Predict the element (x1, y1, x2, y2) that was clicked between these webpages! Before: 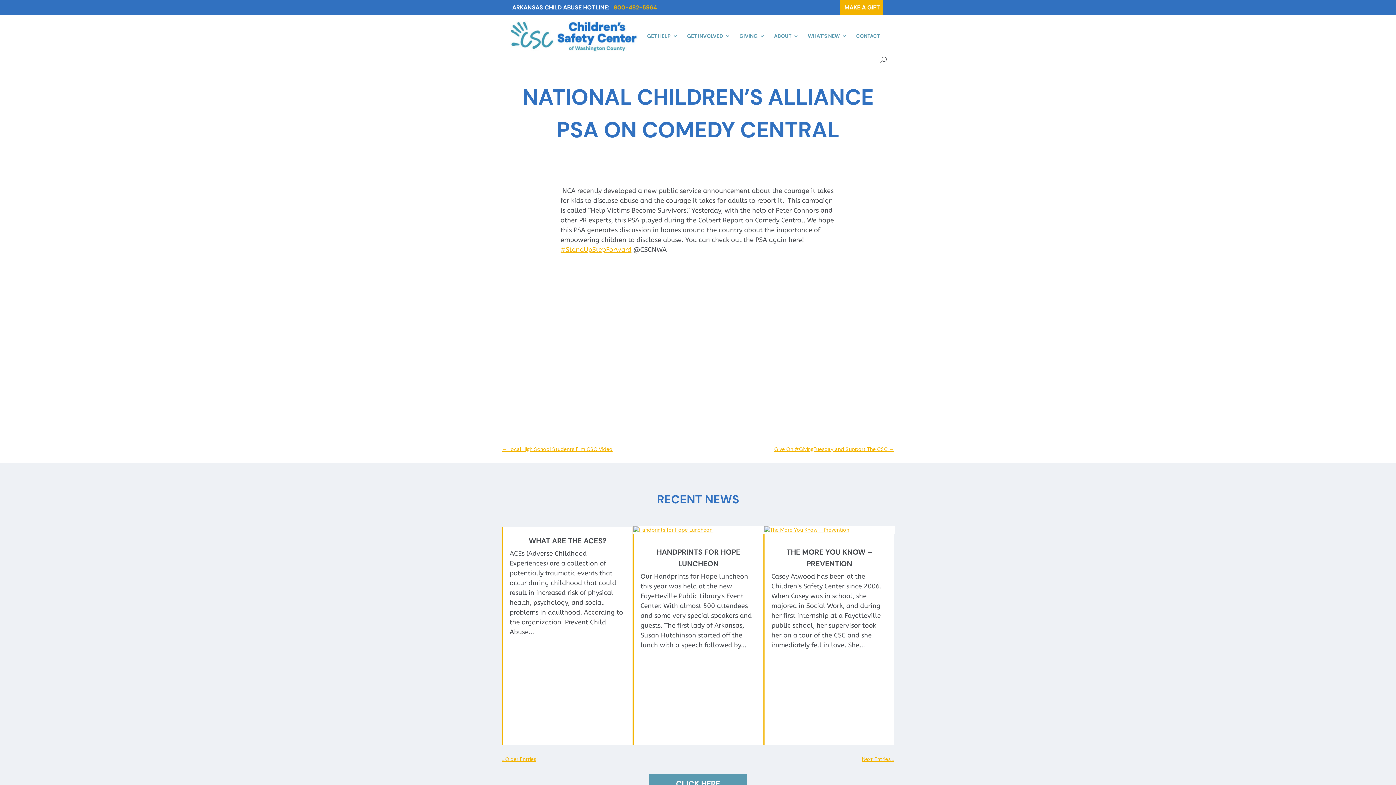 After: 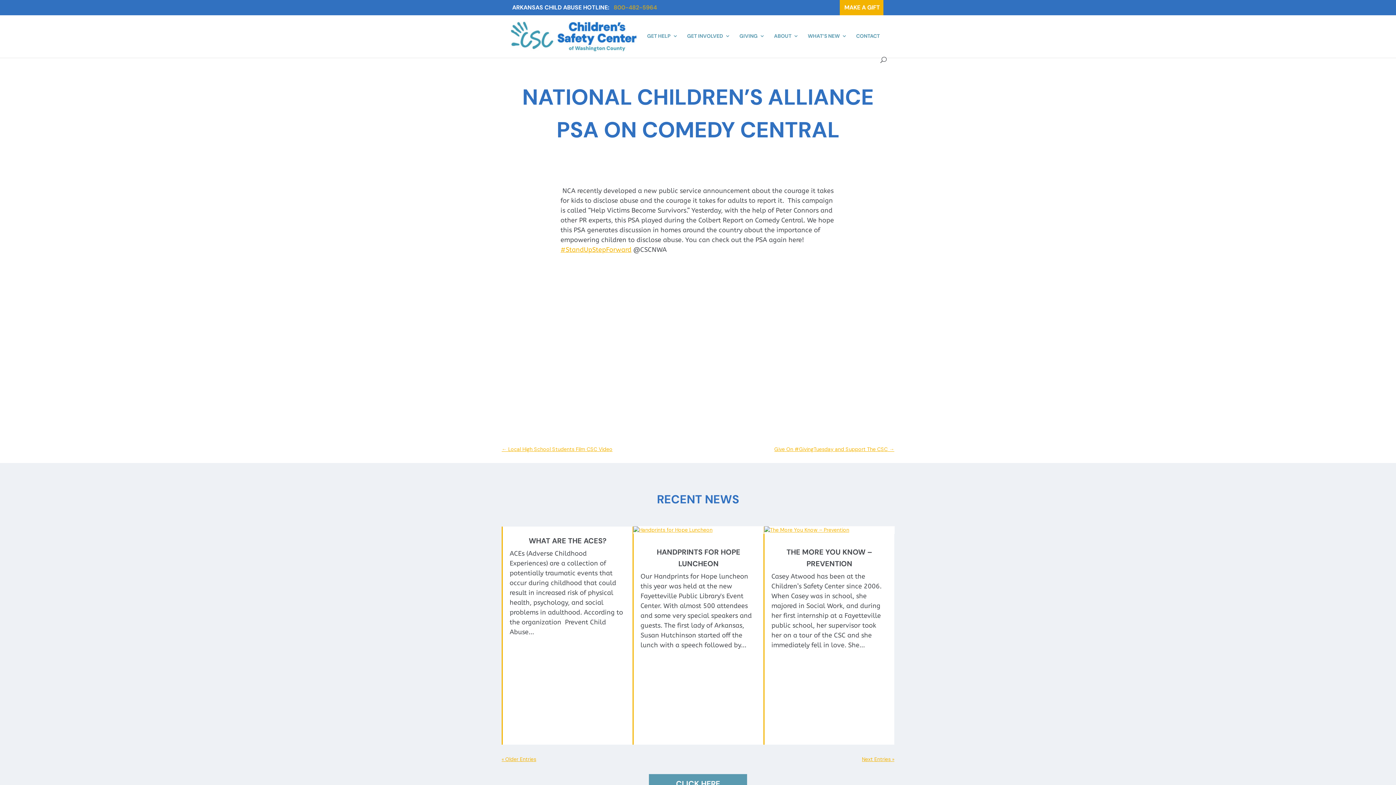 Action: label: 800-482-5964 bbox: (610, 0, 660, 15)